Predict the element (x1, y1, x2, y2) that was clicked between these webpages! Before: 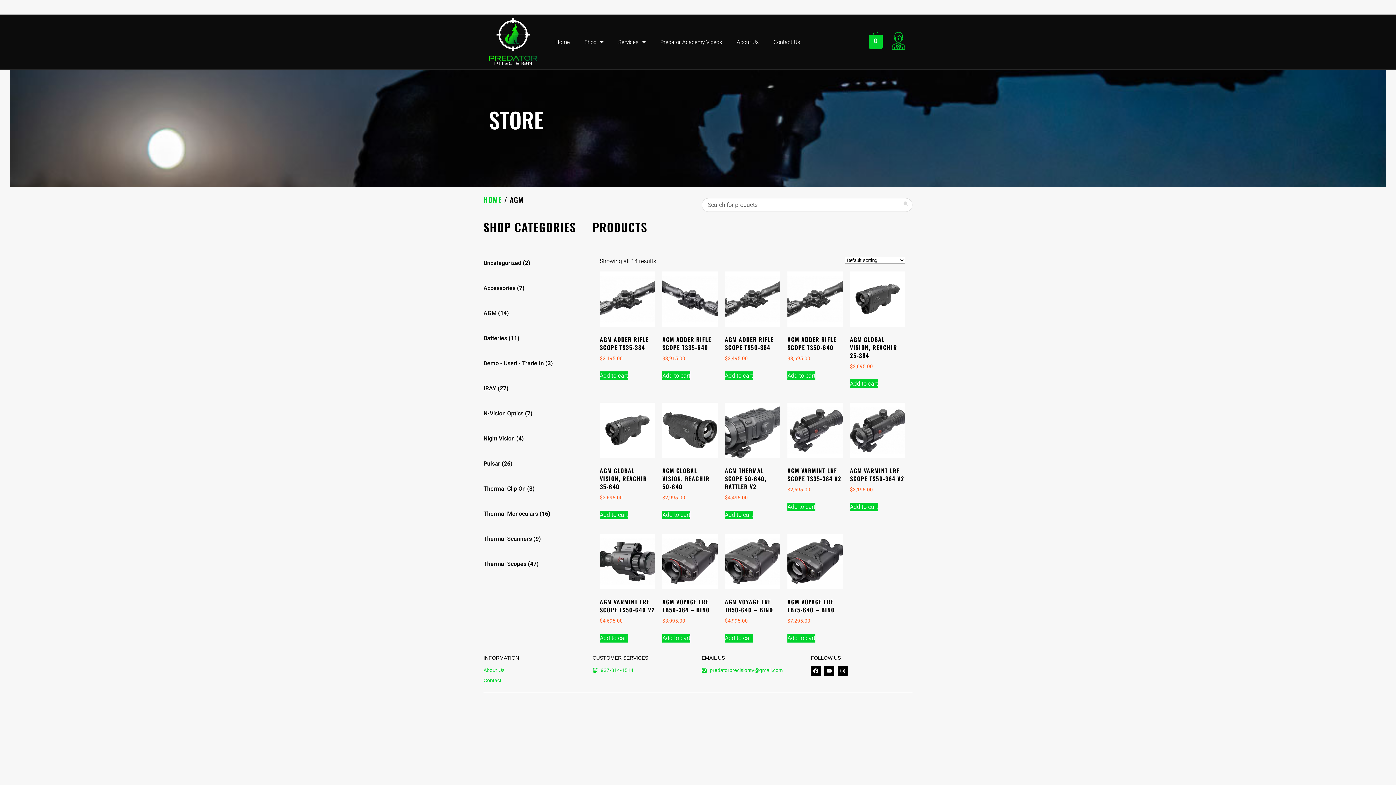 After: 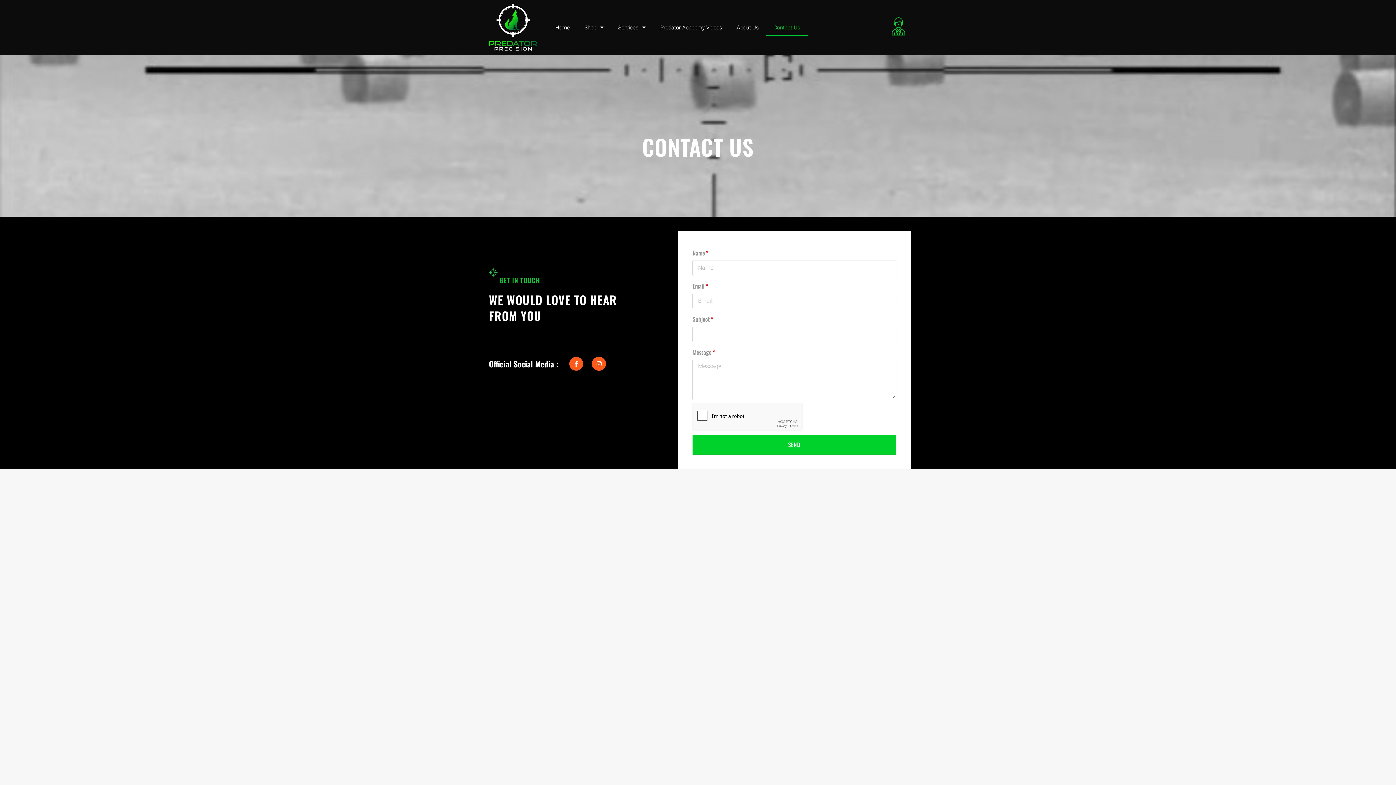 Action: bbox: (766, 33, 807, 50) label: Contact Us